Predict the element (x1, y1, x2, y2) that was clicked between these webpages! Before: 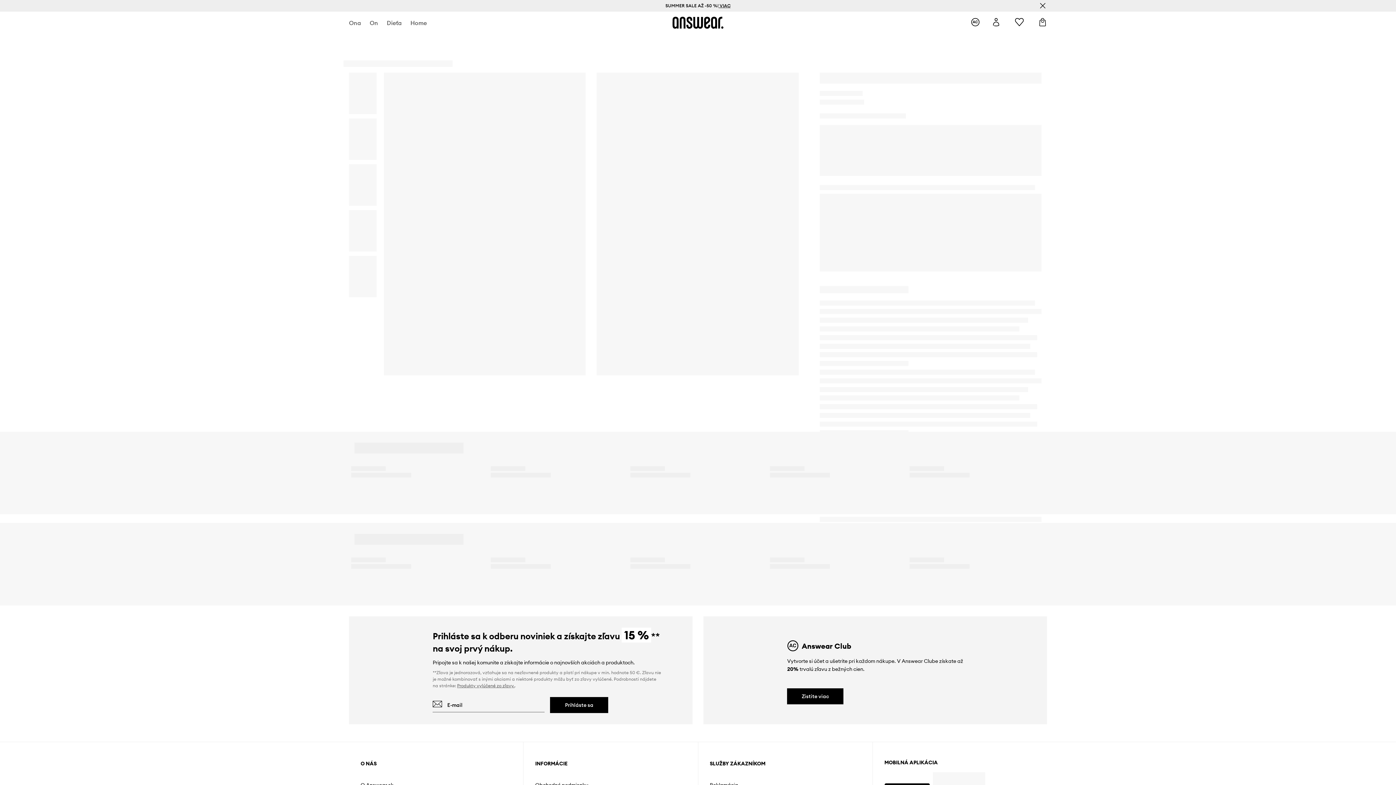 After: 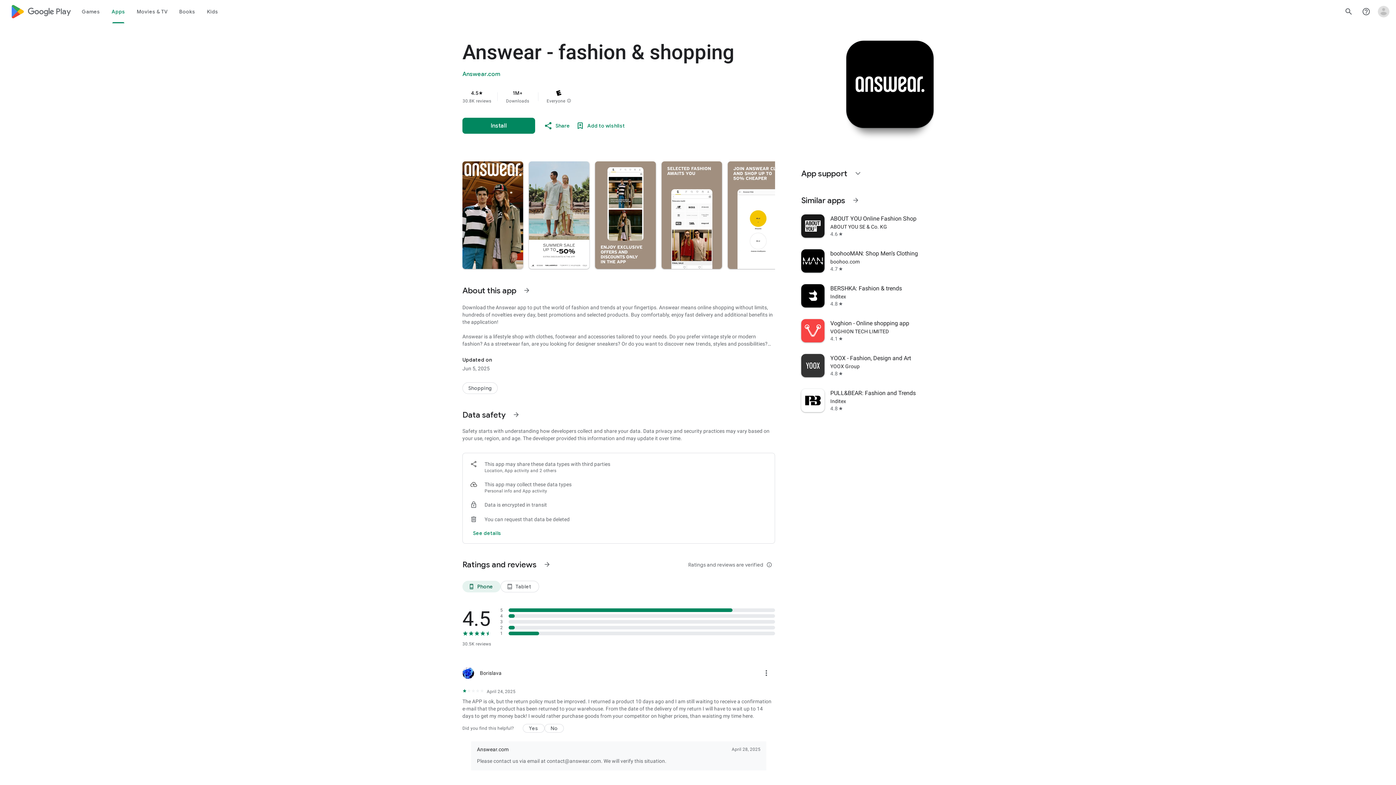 Action: label: google play store link bbox: (884, 774, 930, 787)